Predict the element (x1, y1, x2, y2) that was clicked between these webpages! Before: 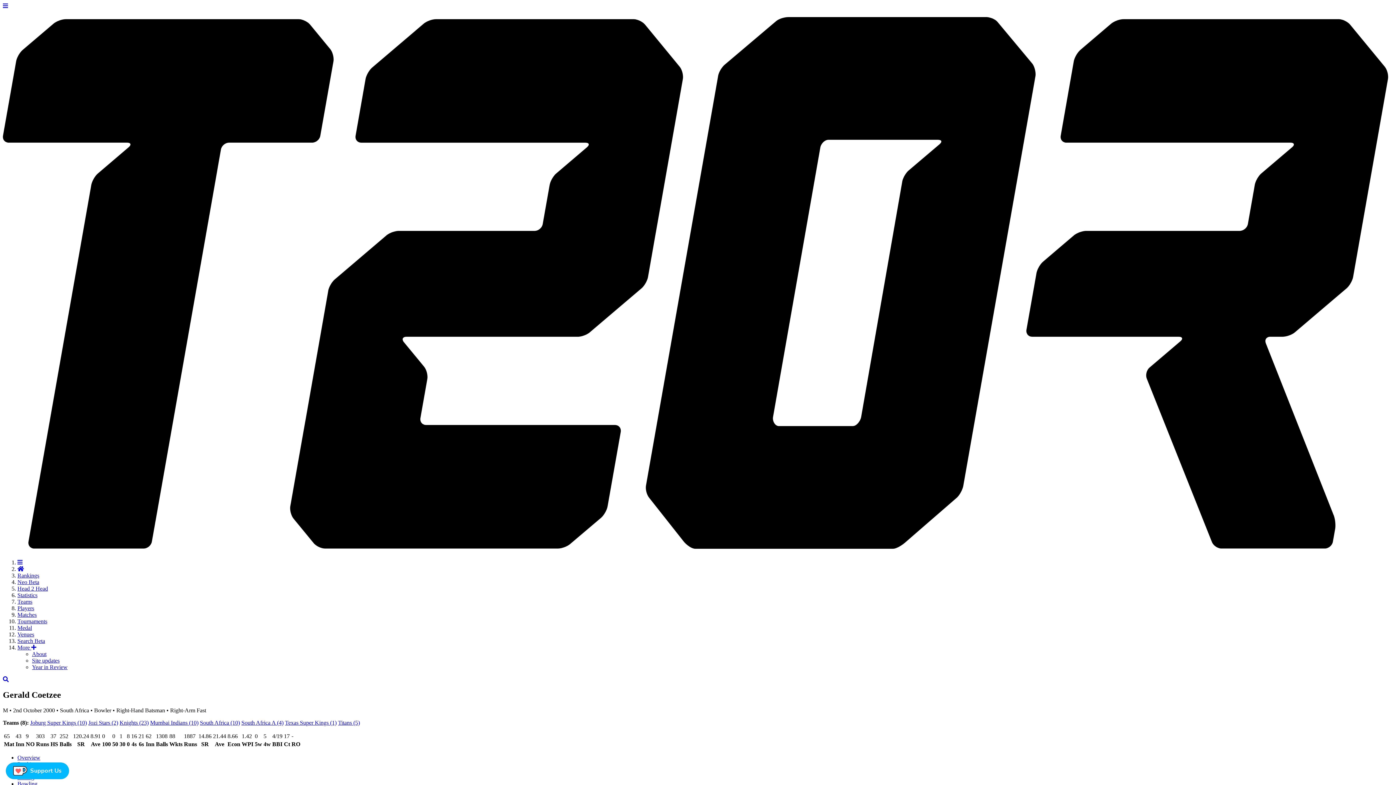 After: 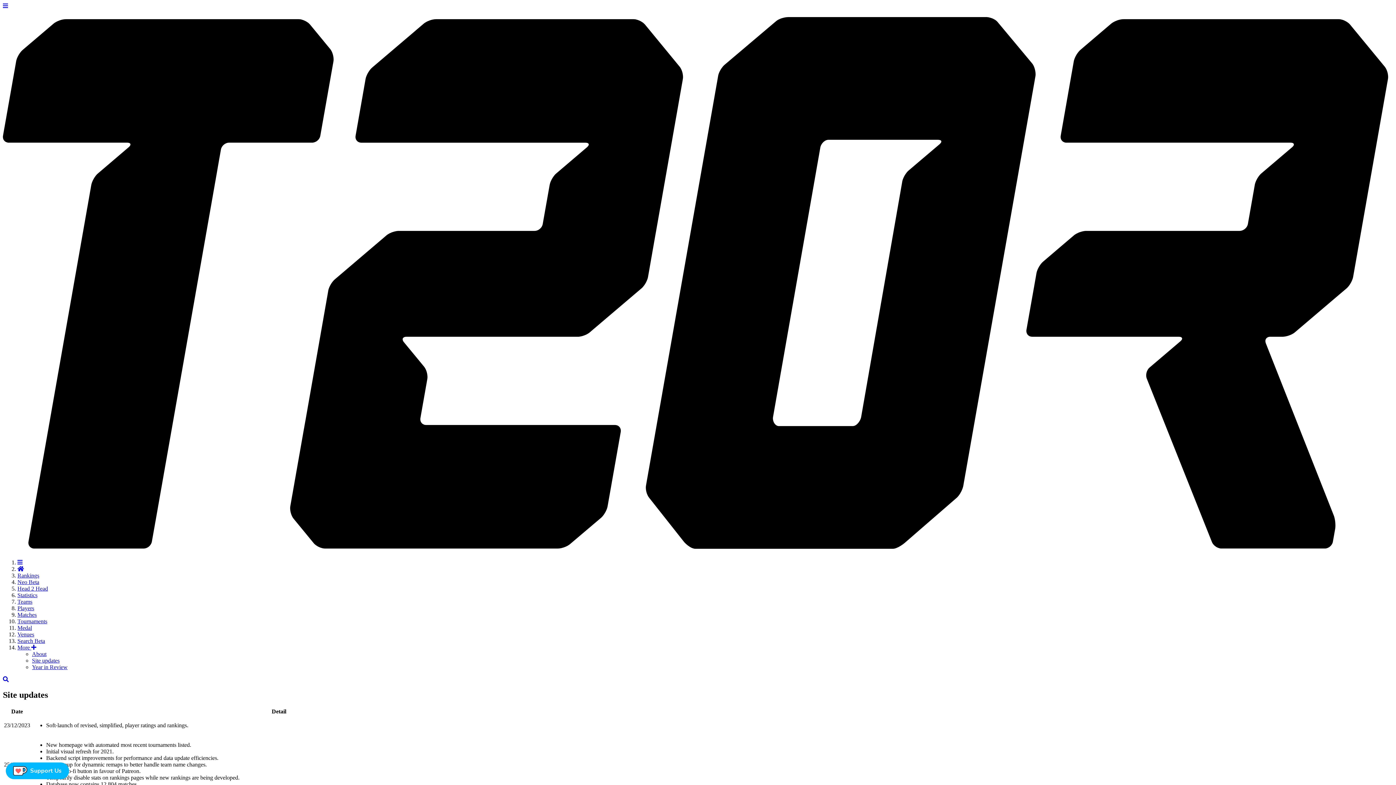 Action: label: Site updates bbox: (32, 657, 59, 663)